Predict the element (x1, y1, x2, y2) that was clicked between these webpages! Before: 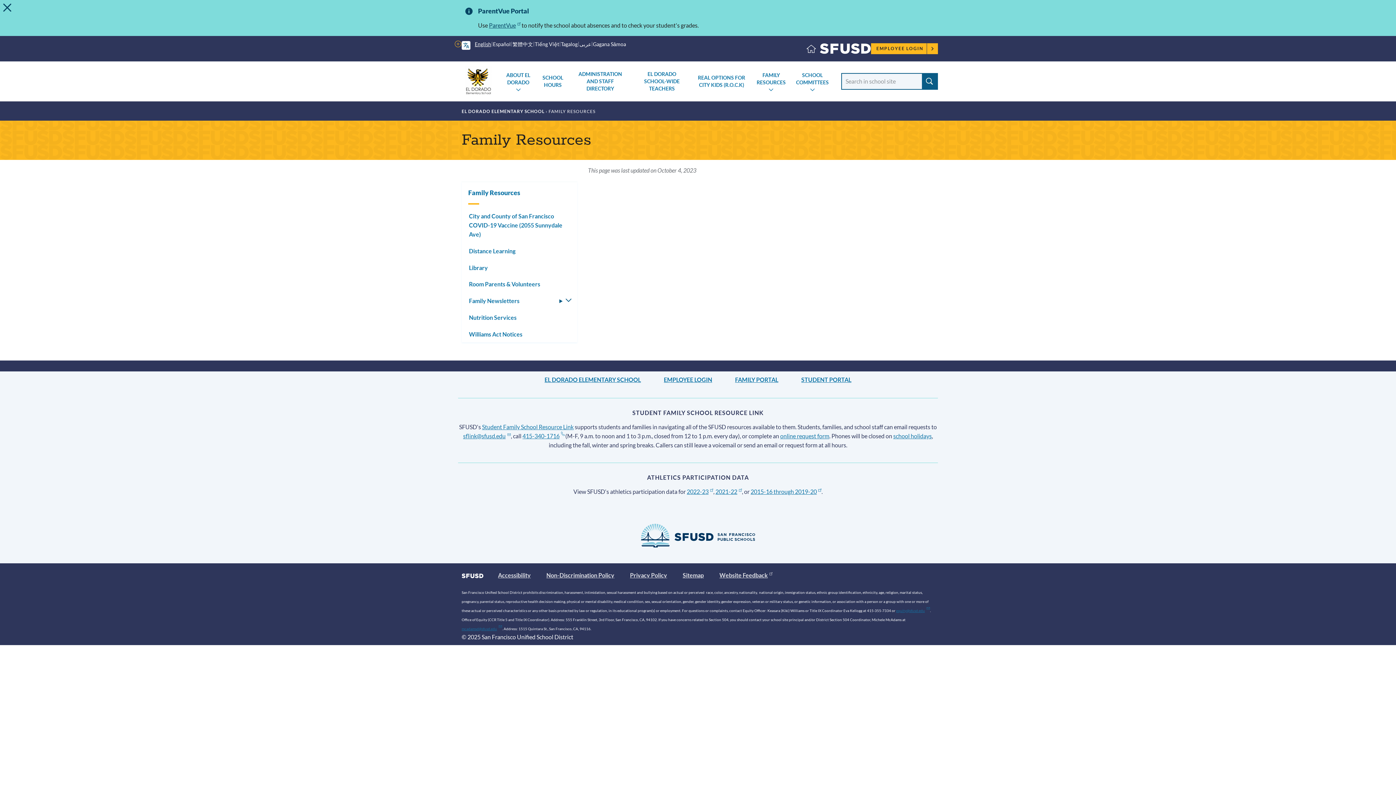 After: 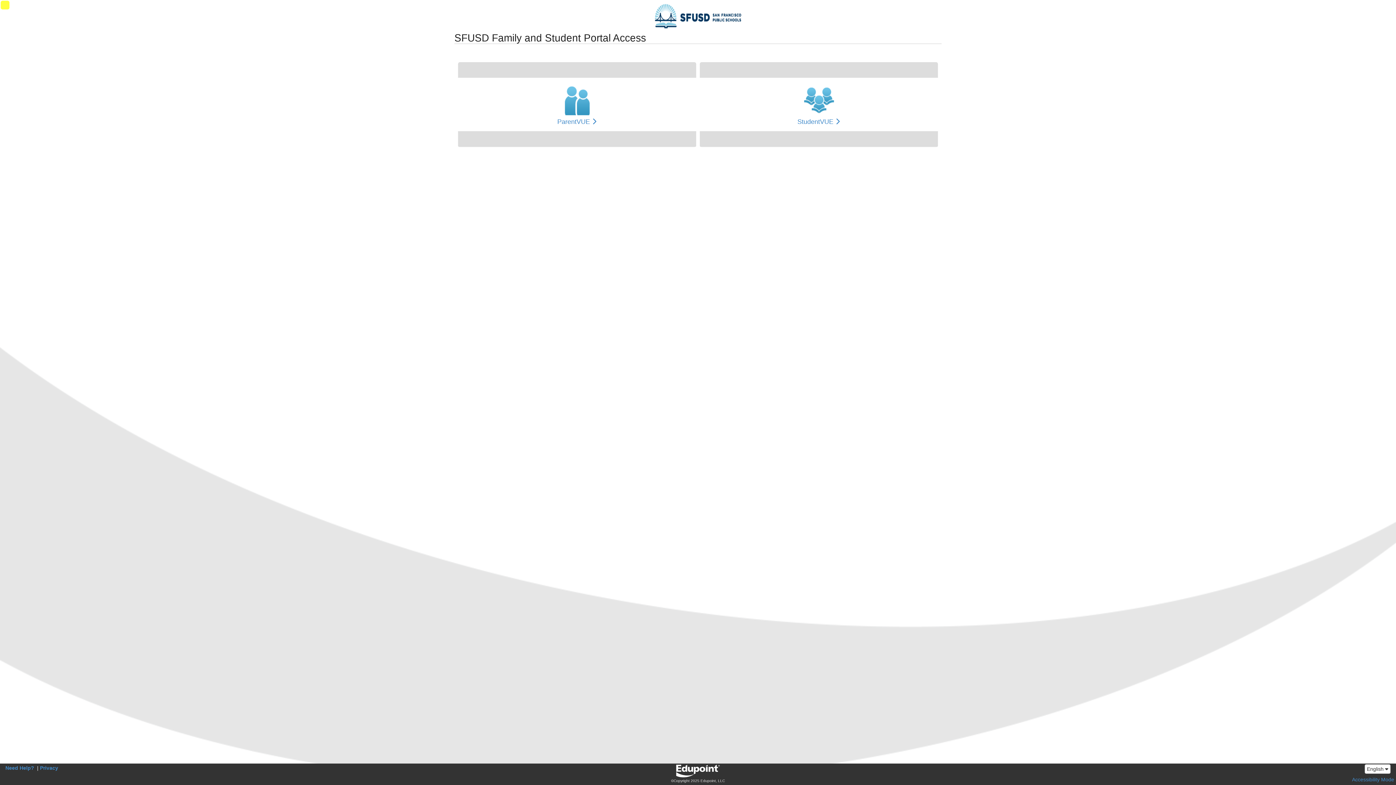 Action: label: FAMILY PORTAL bbox: (735, 376, 778, 383)